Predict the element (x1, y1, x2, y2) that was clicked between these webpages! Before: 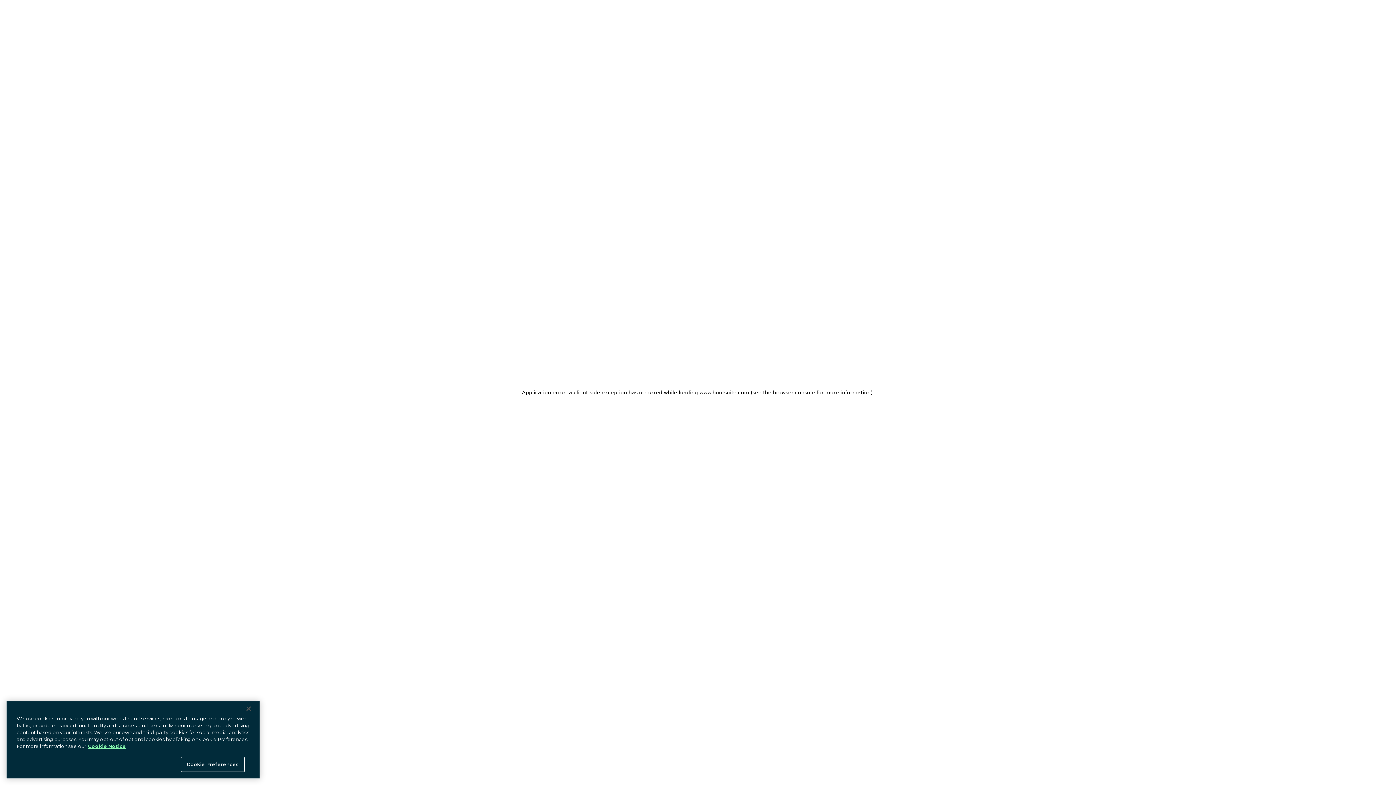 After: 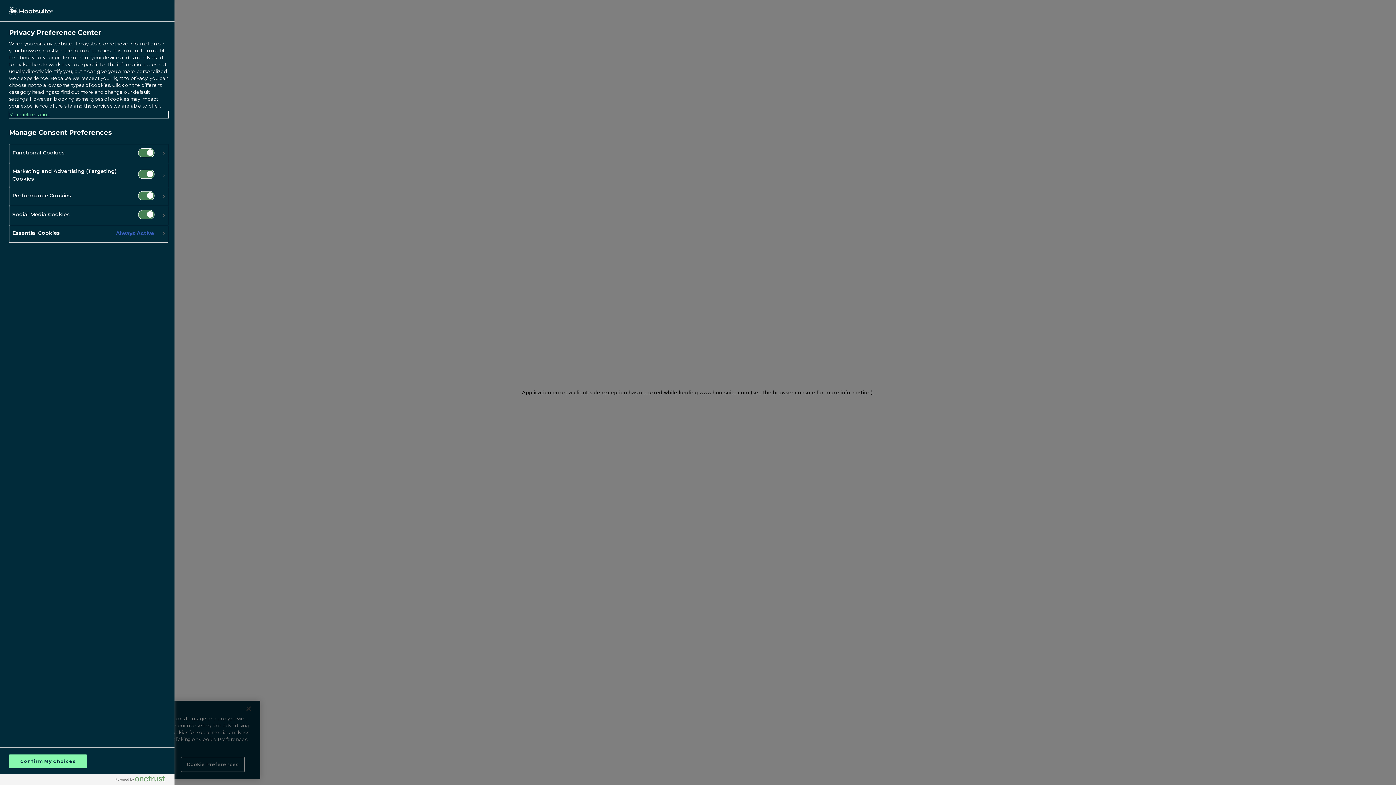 Action: label: Cookie Preferences bbox: (181, 757, 244, 772)